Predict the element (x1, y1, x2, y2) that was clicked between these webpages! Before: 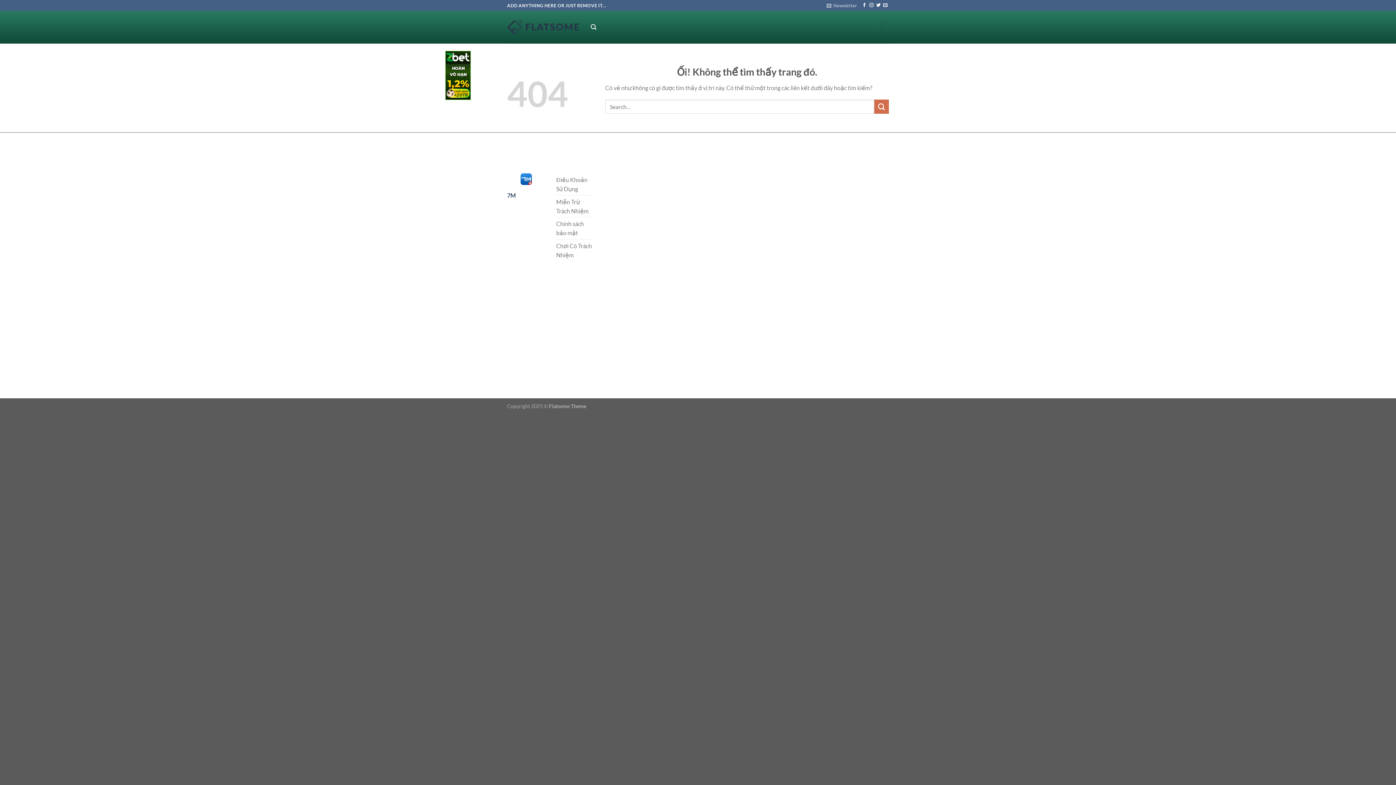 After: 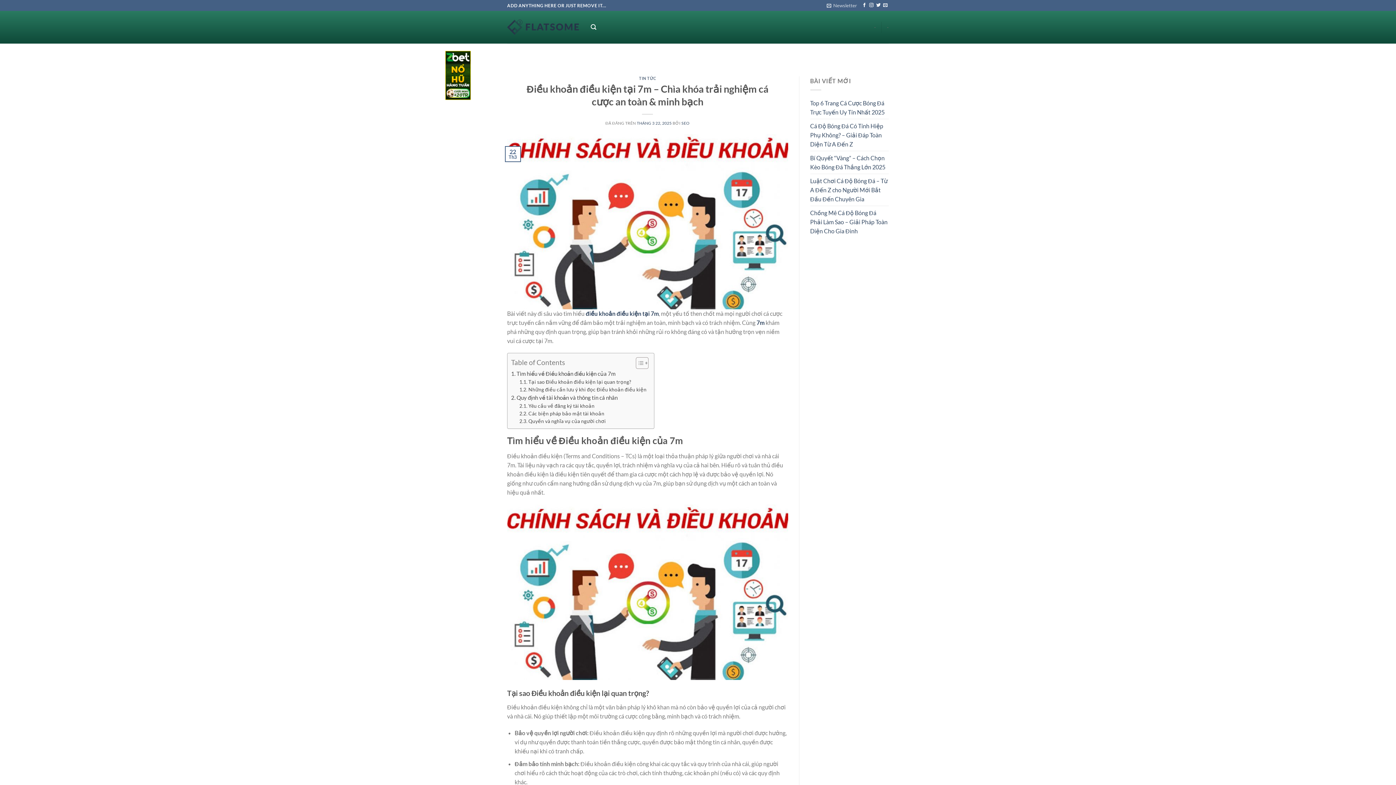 Action: bbox: (556, 173, 594, 195) label: Điều Khoản Sử Dụng